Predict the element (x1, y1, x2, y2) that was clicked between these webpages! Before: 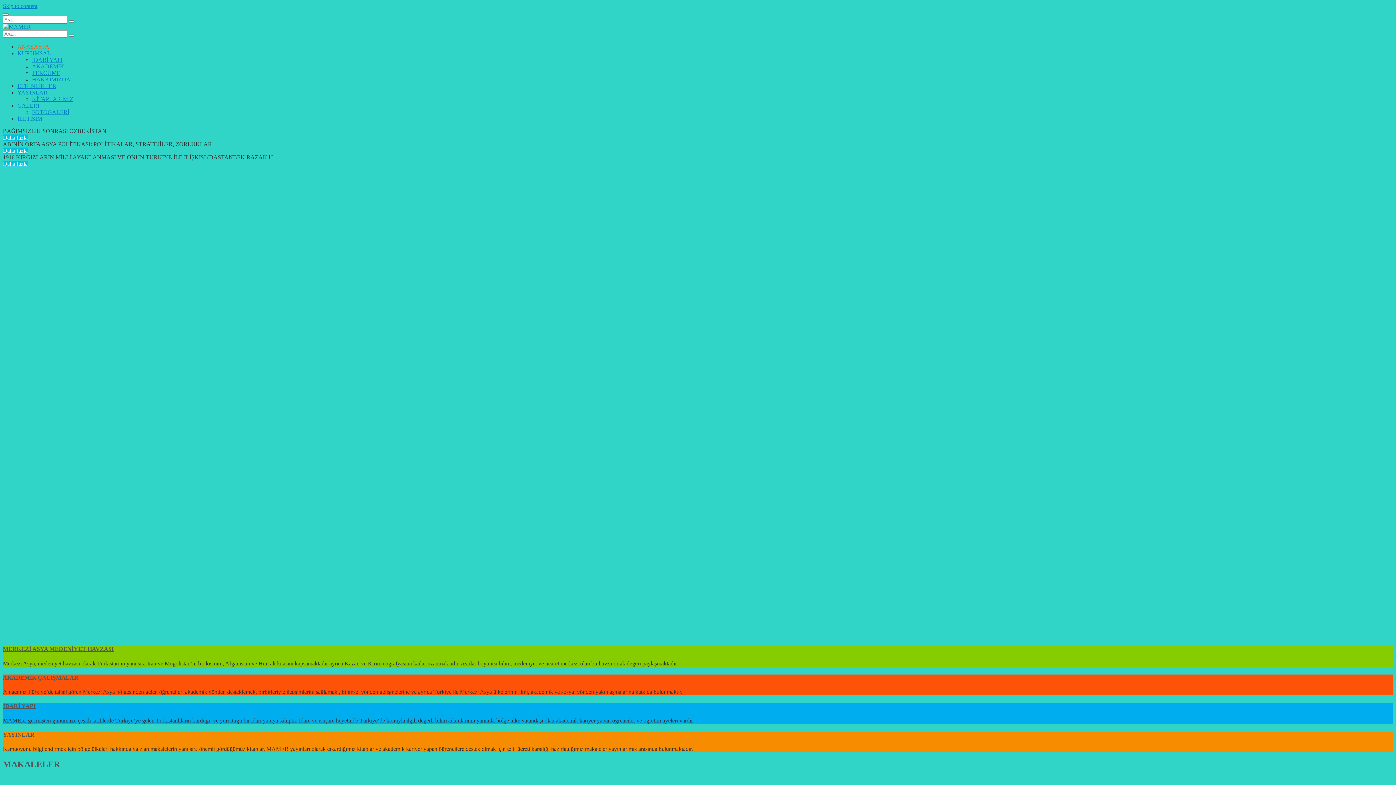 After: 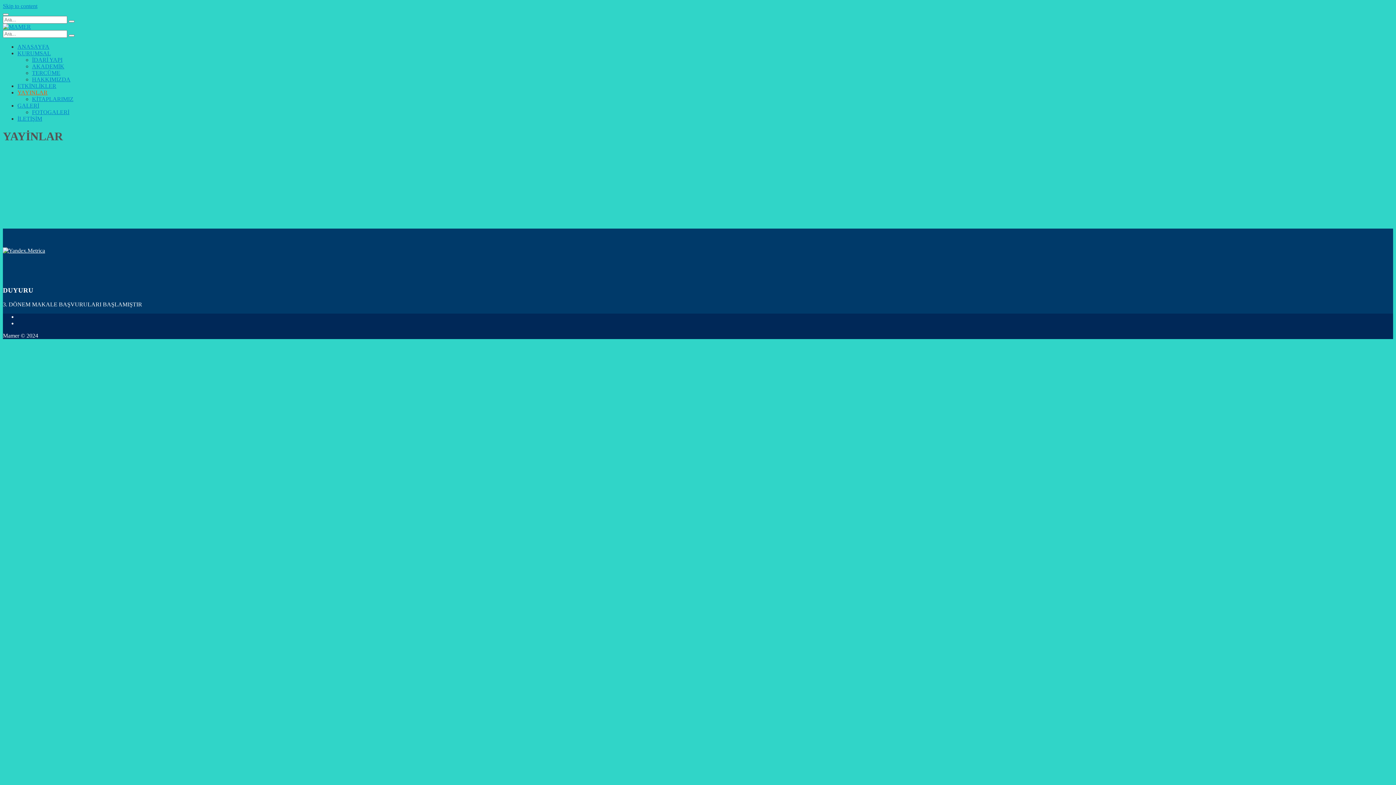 Action: label: YAYINLAR bbox: (17, 89, 47, 95)